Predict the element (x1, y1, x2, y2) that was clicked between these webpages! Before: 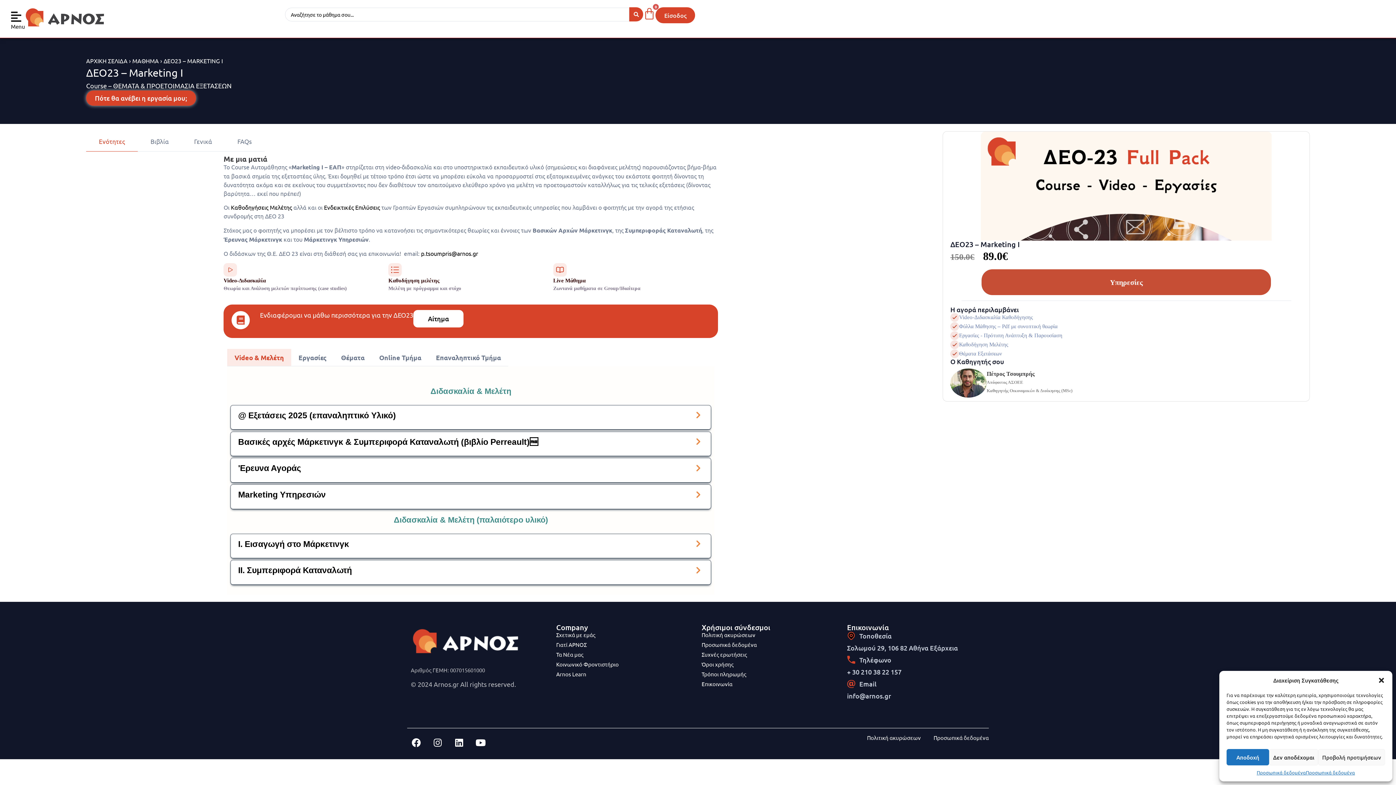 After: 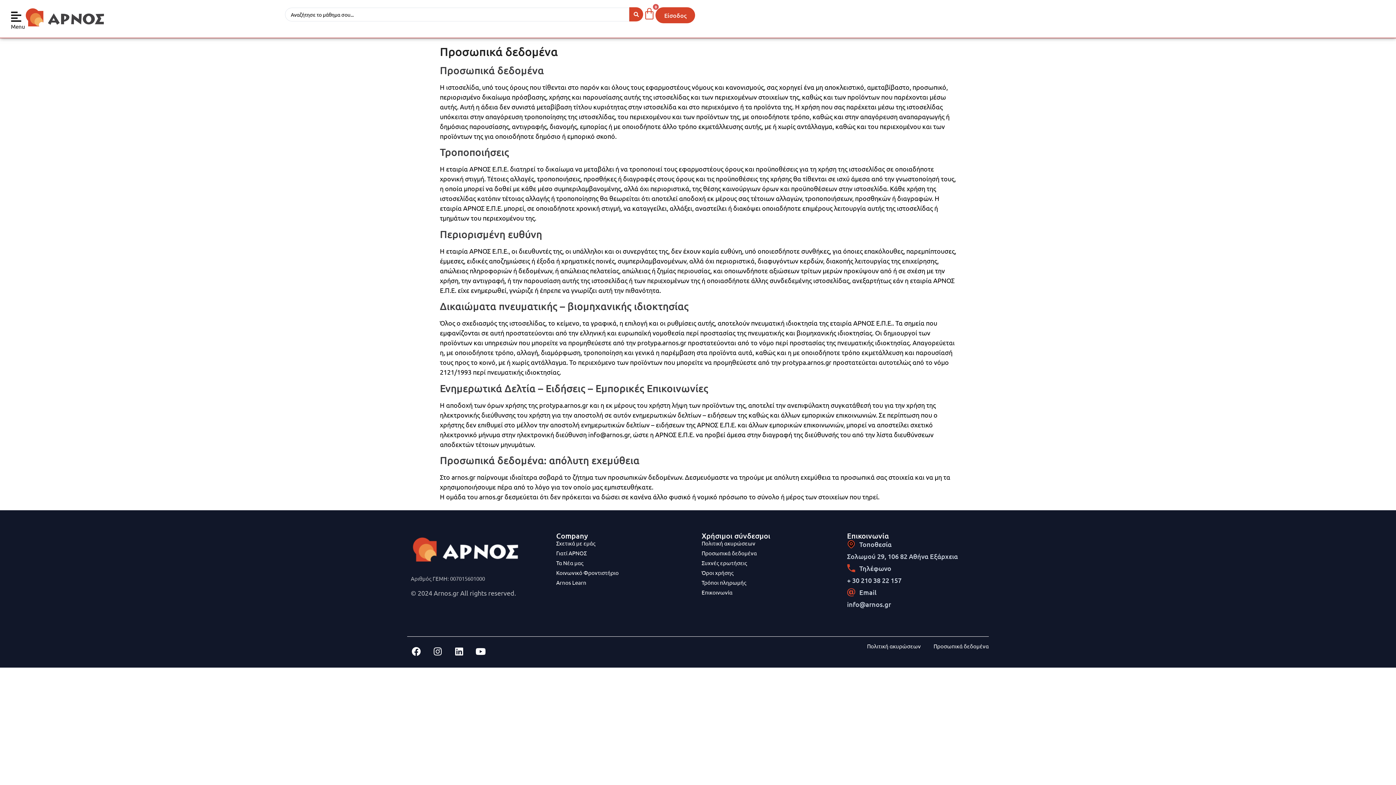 Action: label: Προσωπικά δεδομένα bbox: (701, 640, 840, 648)